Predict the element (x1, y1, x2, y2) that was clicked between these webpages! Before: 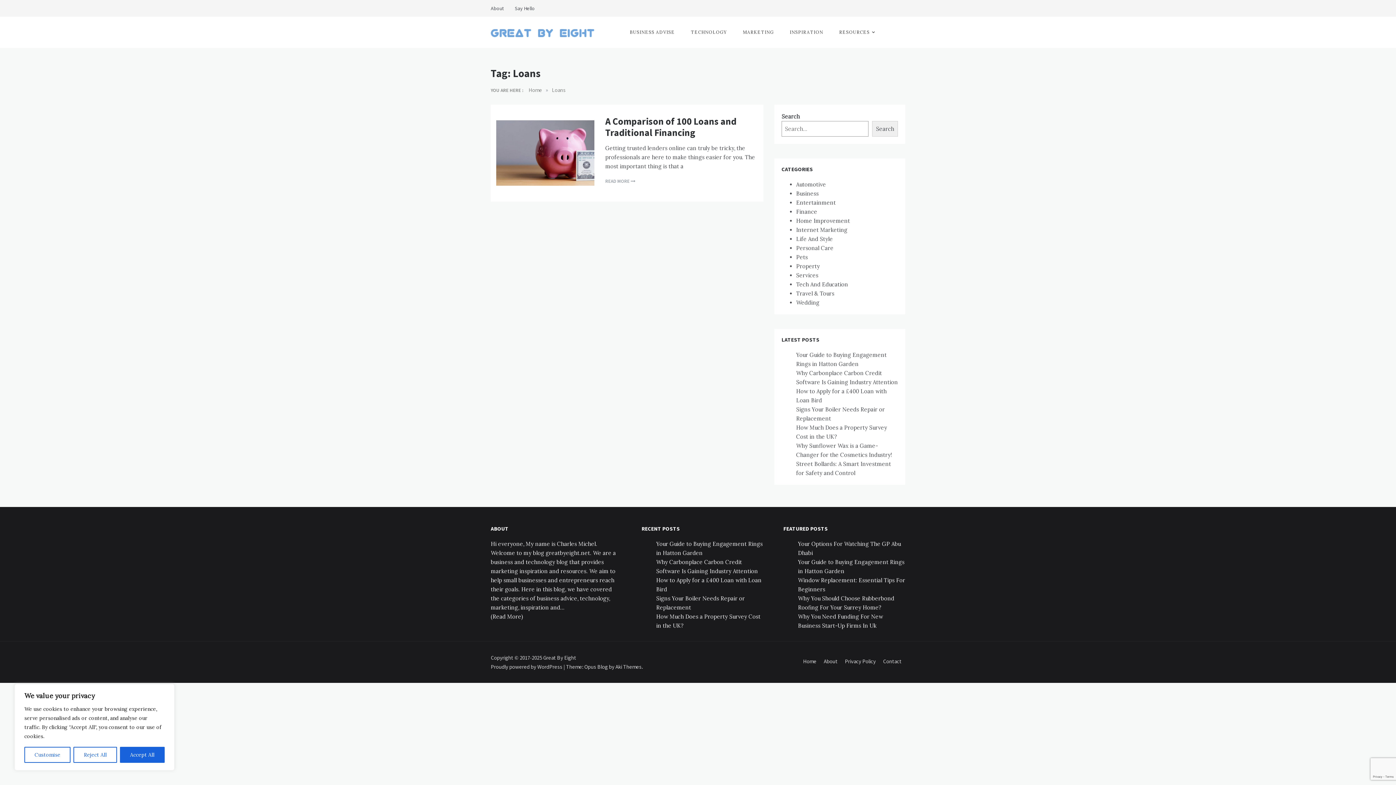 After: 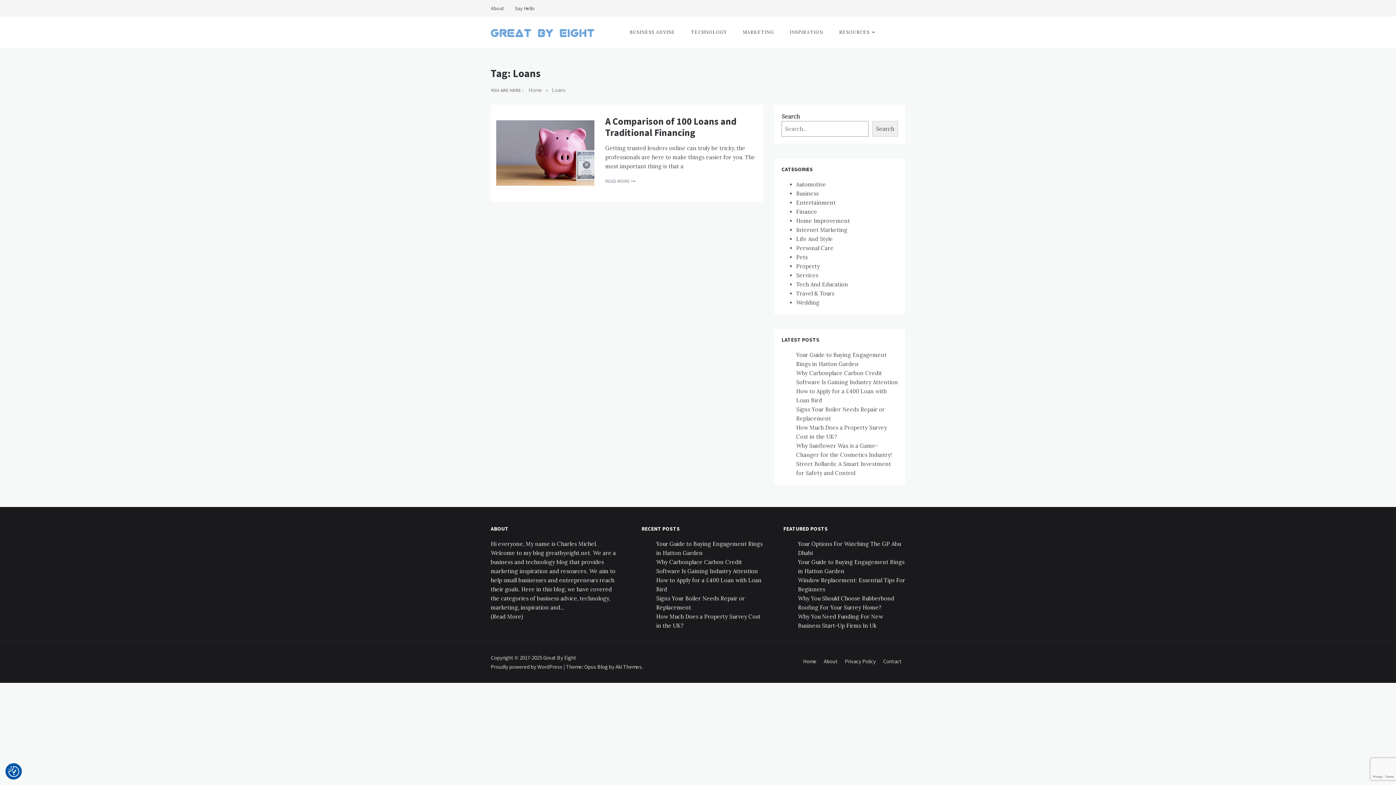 Action: label: Reject All bbox: (73, 747, 116, 763)